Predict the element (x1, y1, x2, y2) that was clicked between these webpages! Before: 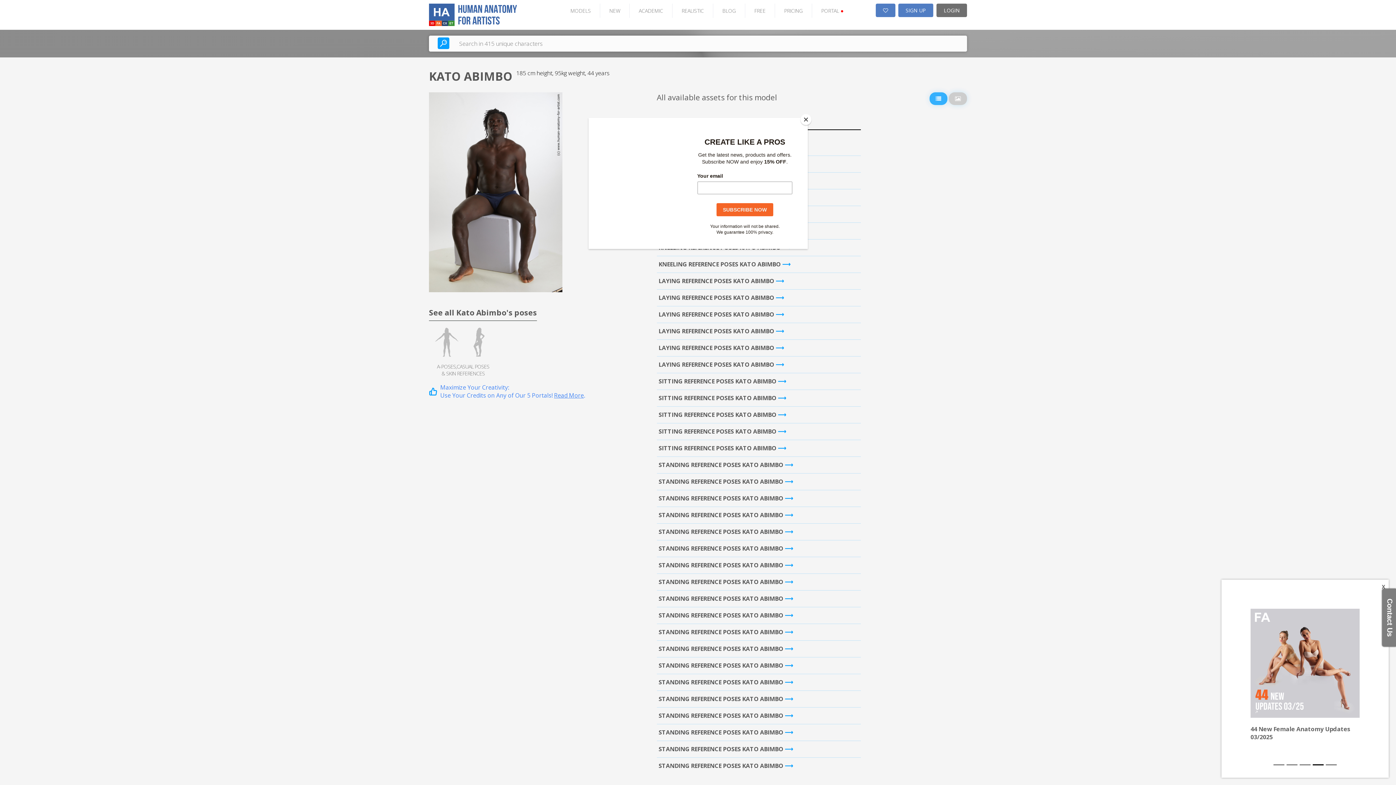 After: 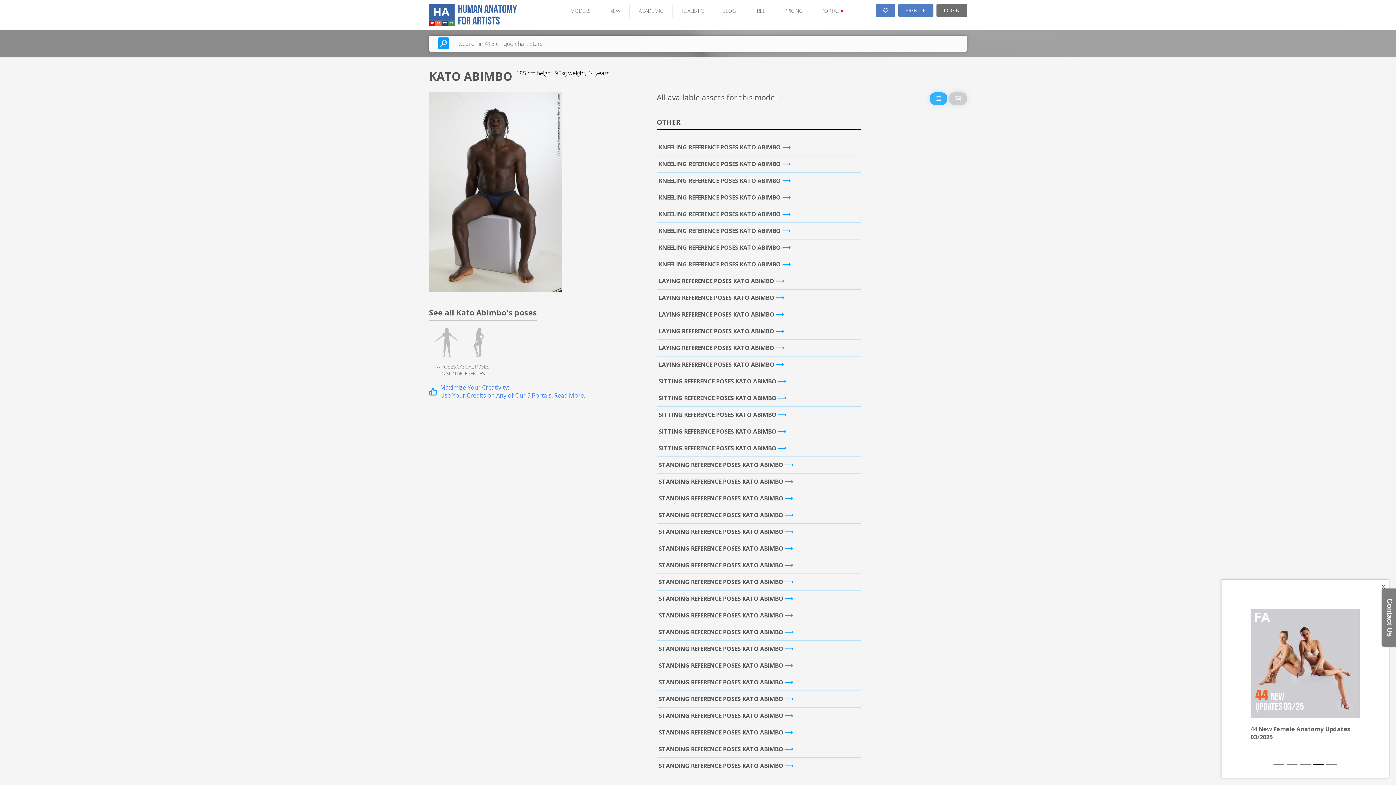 Action: label: Close bbox: (800, 114, 811, 125)